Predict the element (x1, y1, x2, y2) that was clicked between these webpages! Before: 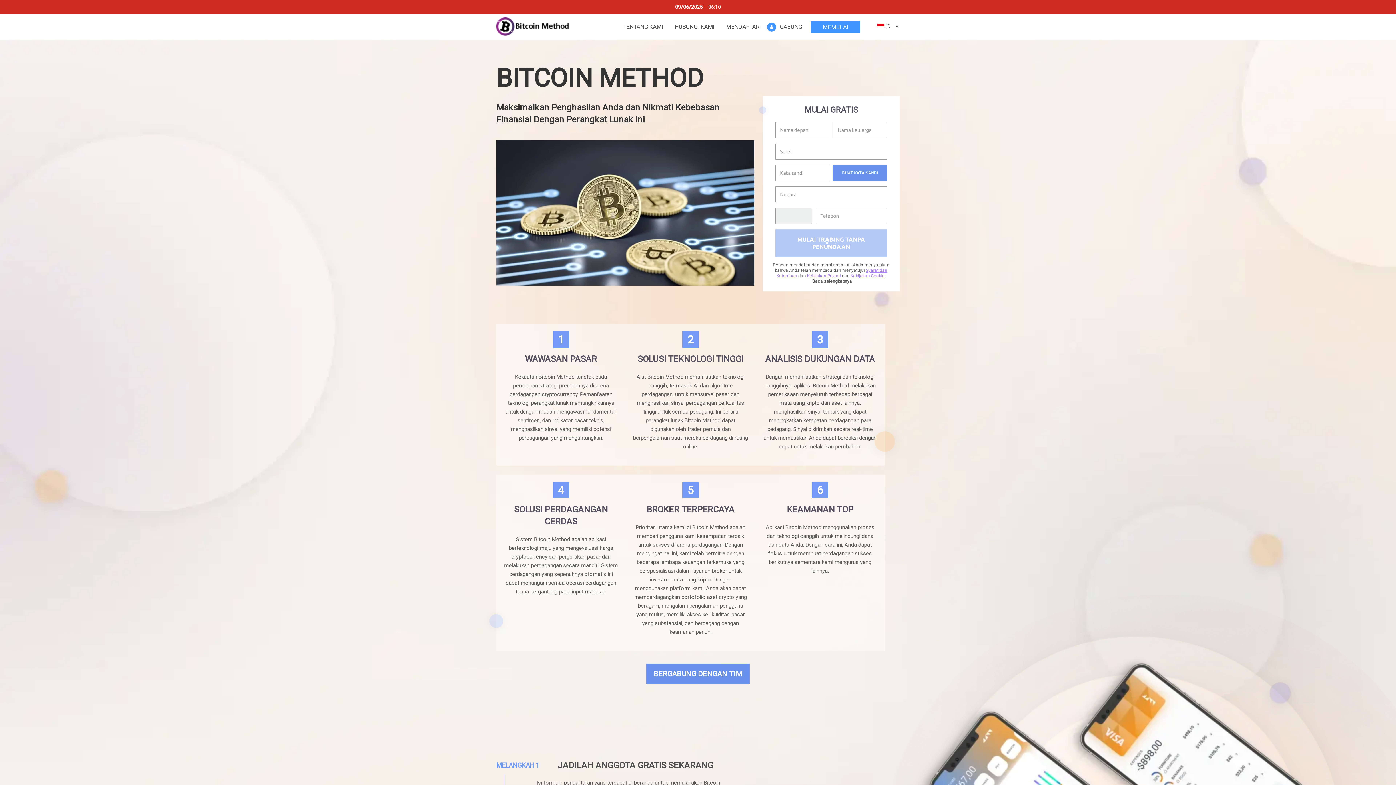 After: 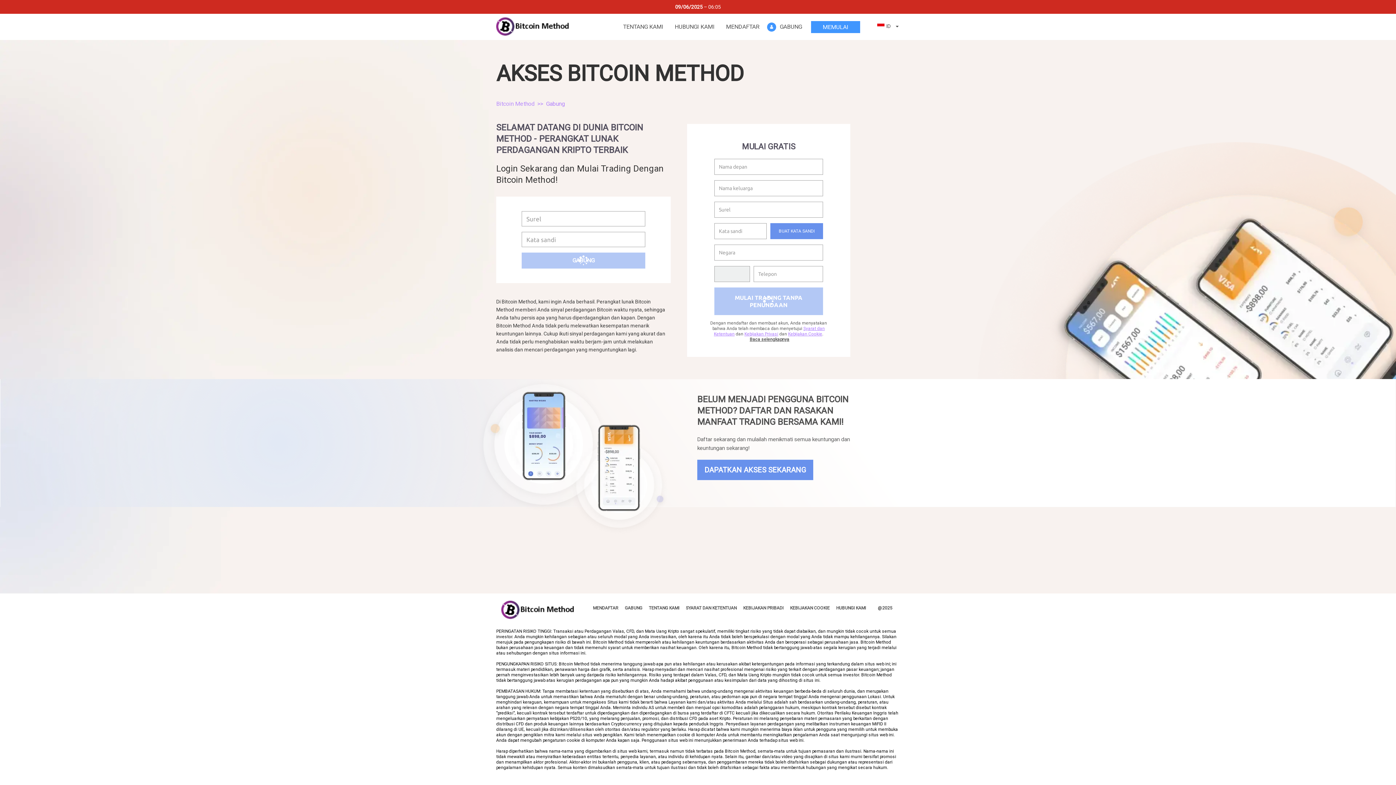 Action: label: GABUNG bbox: (765, 22, 804, 31)